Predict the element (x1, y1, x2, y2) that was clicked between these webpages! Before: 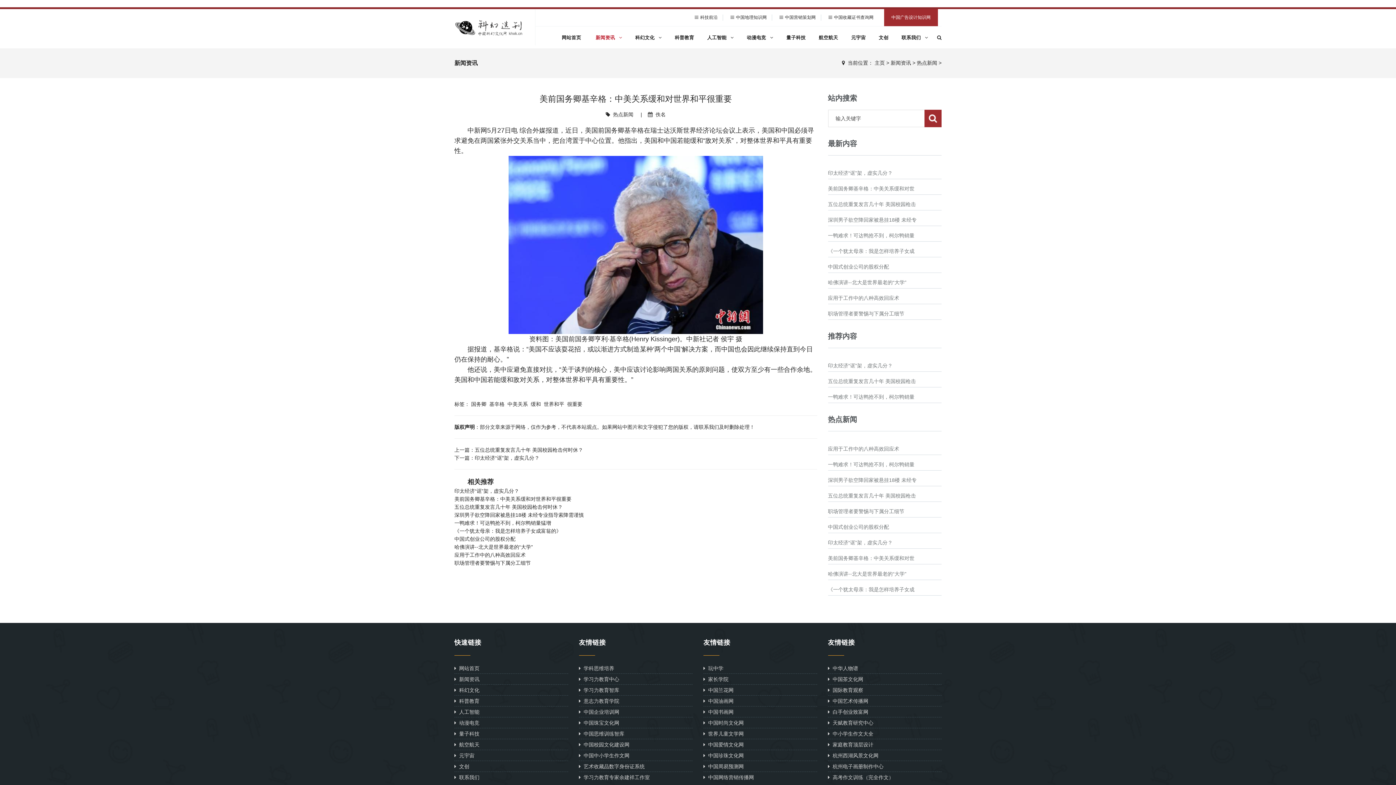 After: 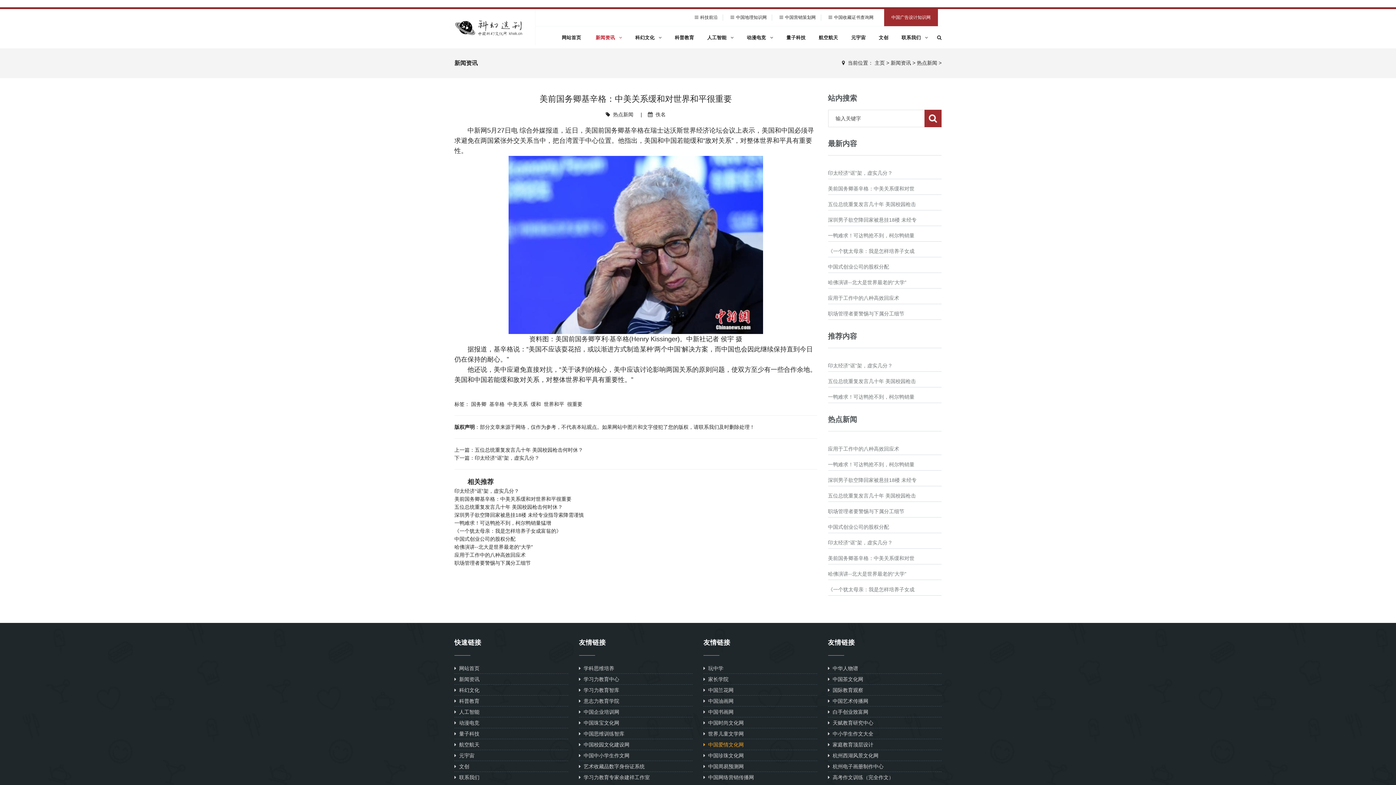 Action: label:   中国爱情文化网 bbox: (703, 742, 744, 748)